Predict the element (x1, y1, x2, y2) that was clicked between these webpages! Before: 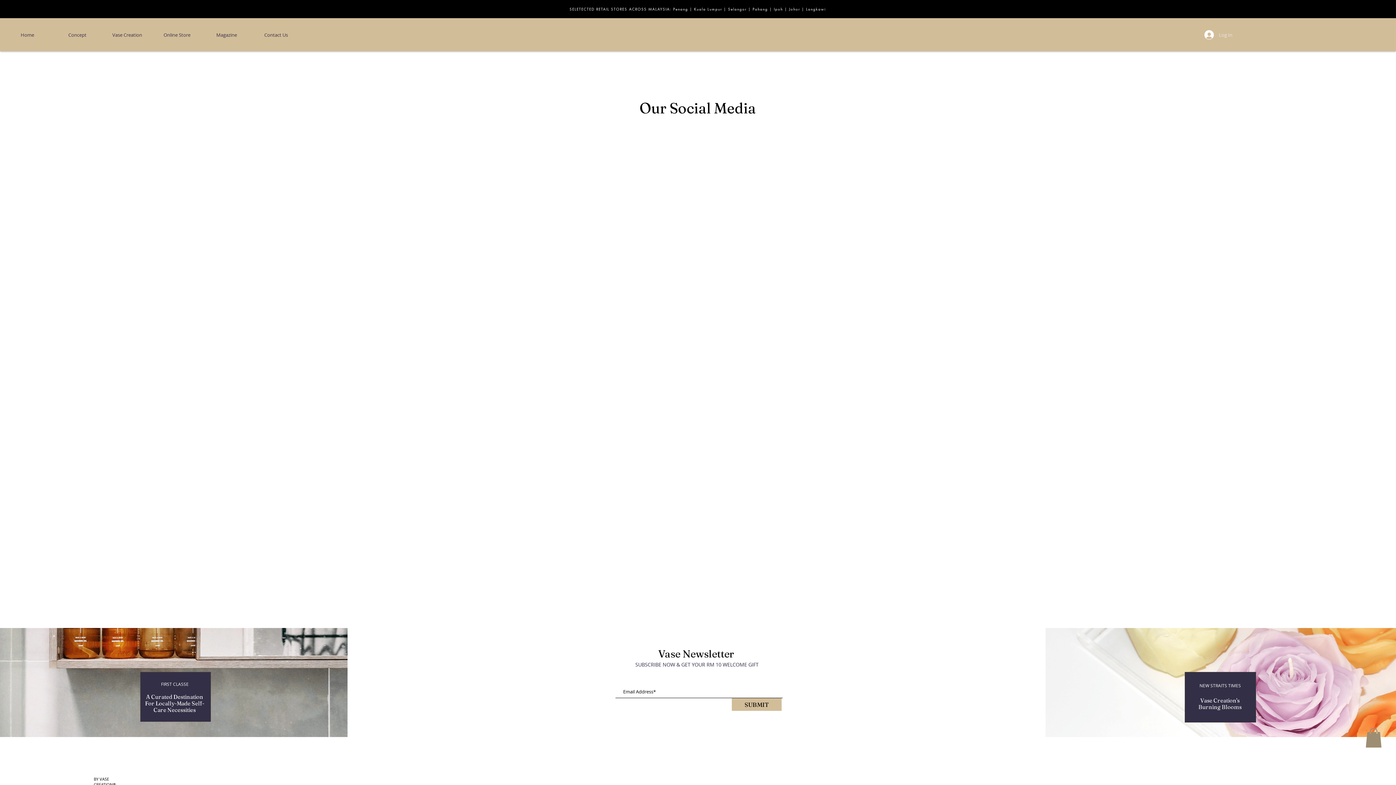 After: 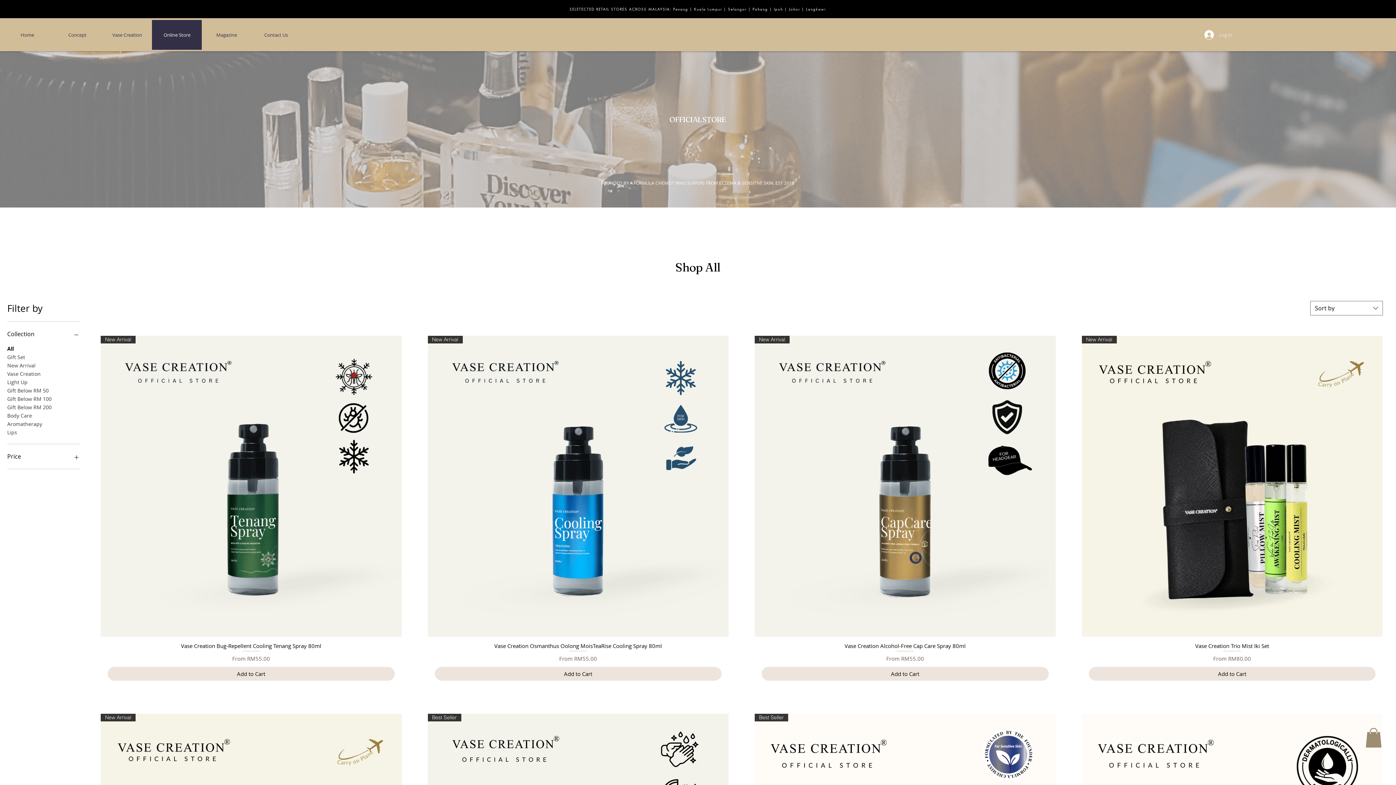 Action: label: Online Store bbox: (152, 20, 201, 49)